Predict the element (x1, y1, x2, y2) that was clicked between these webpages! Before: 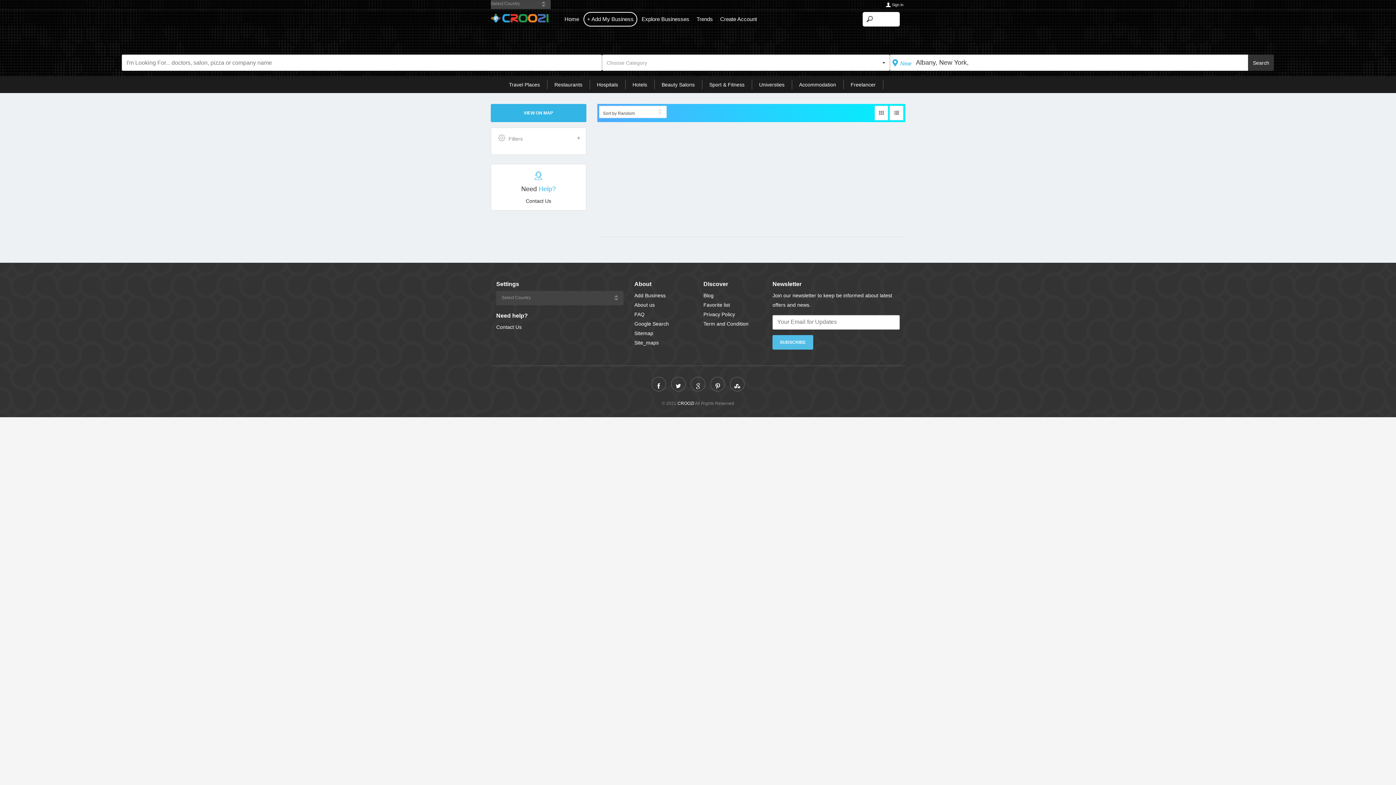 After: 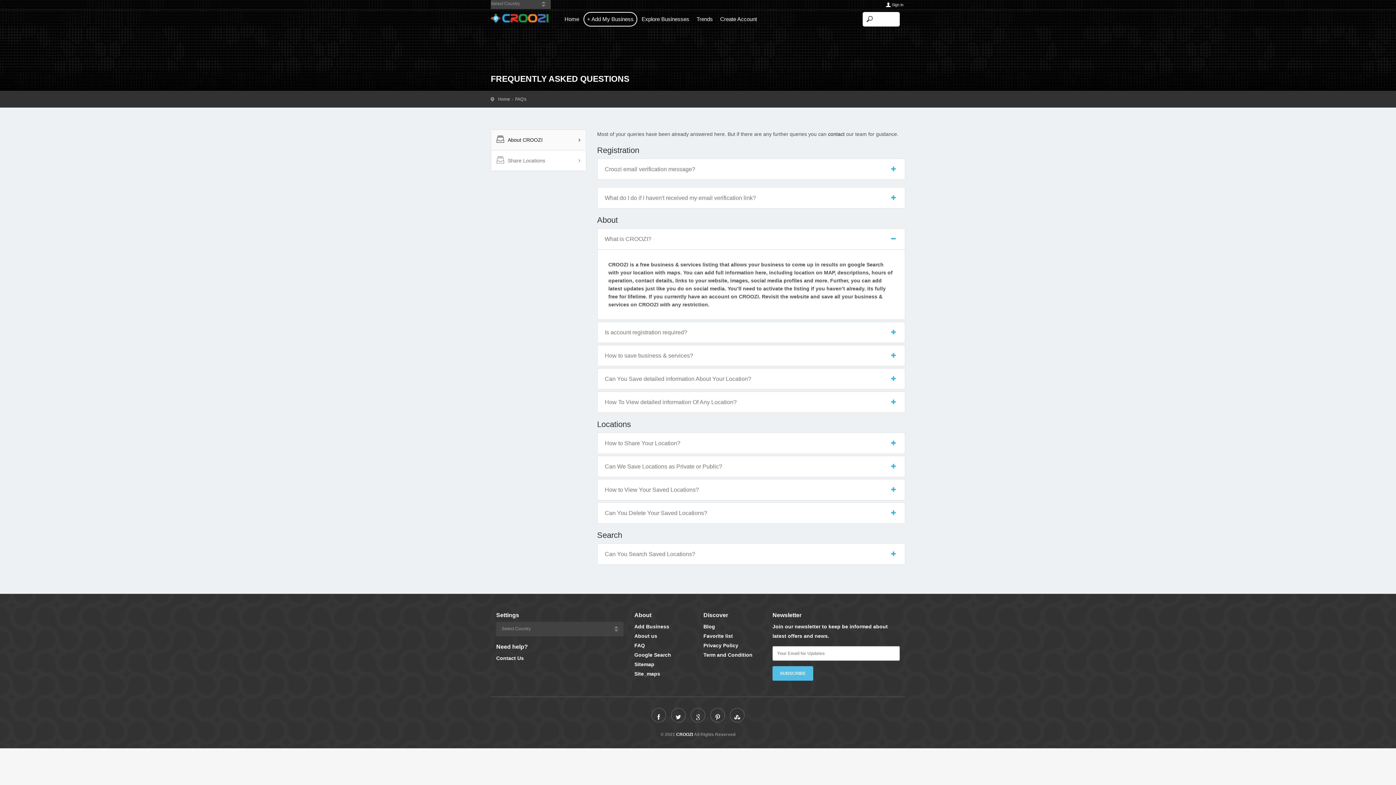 Action: label: FAQ bbox: (634, 311, 644, 317)